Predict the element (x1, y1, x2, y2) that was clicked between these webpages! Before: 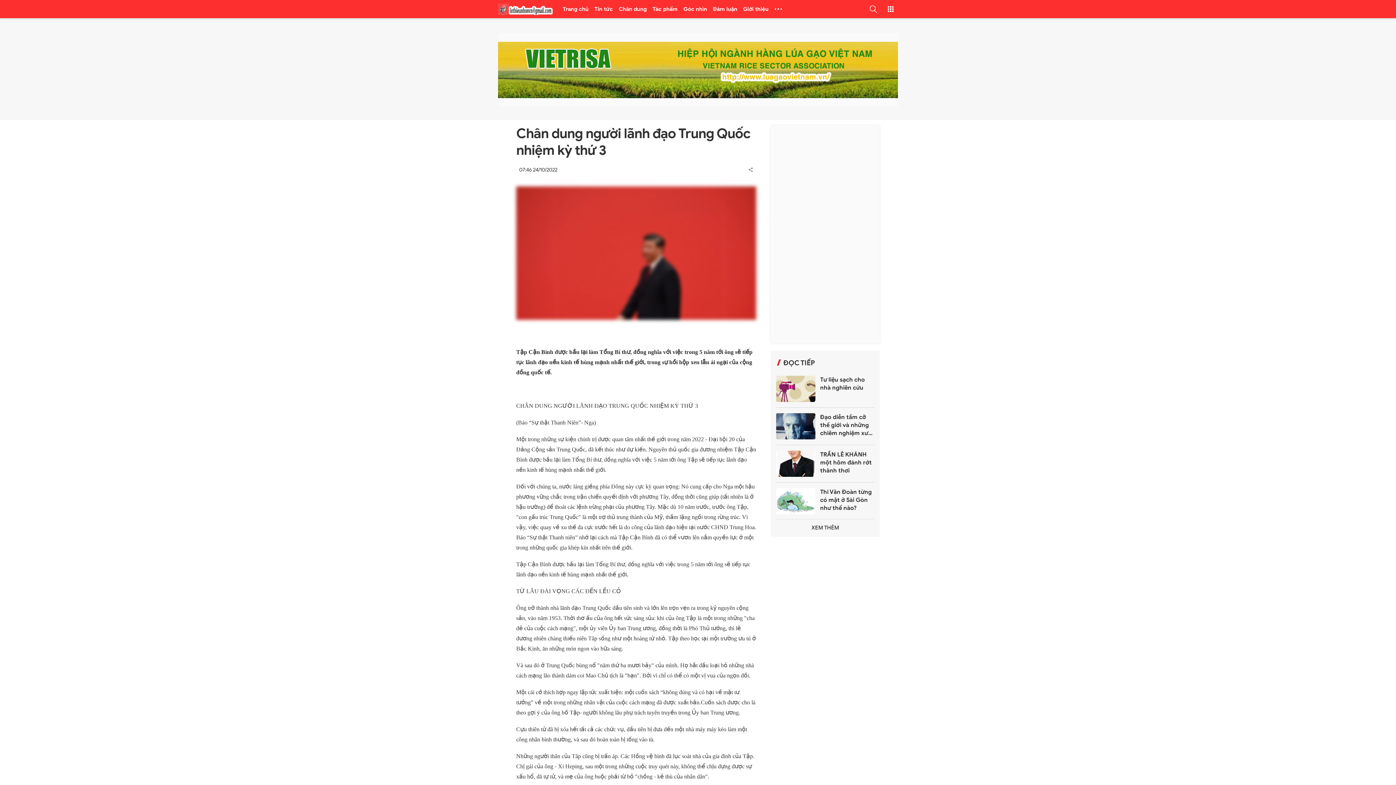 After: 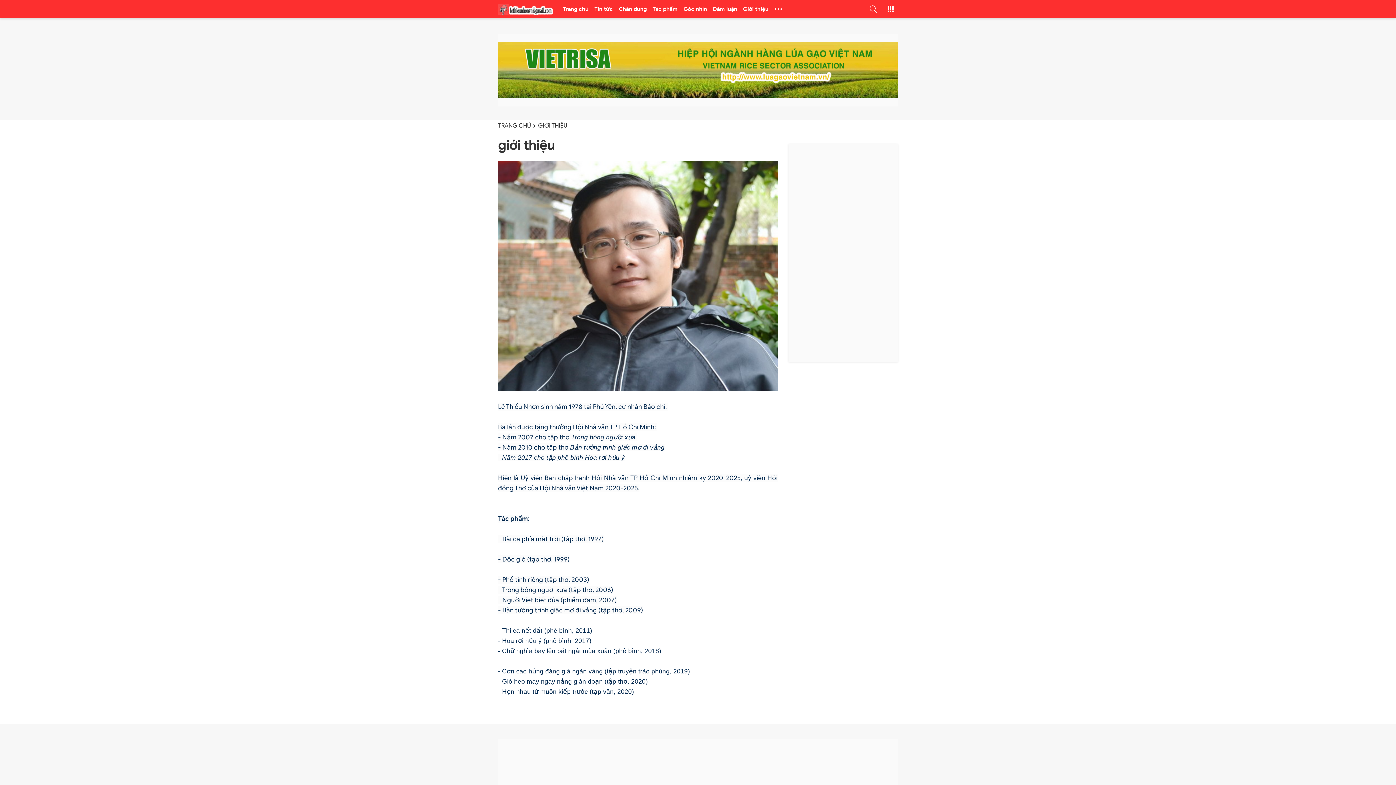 Action: bbox: (743, 4, 768, 13) label: Giới thiệu